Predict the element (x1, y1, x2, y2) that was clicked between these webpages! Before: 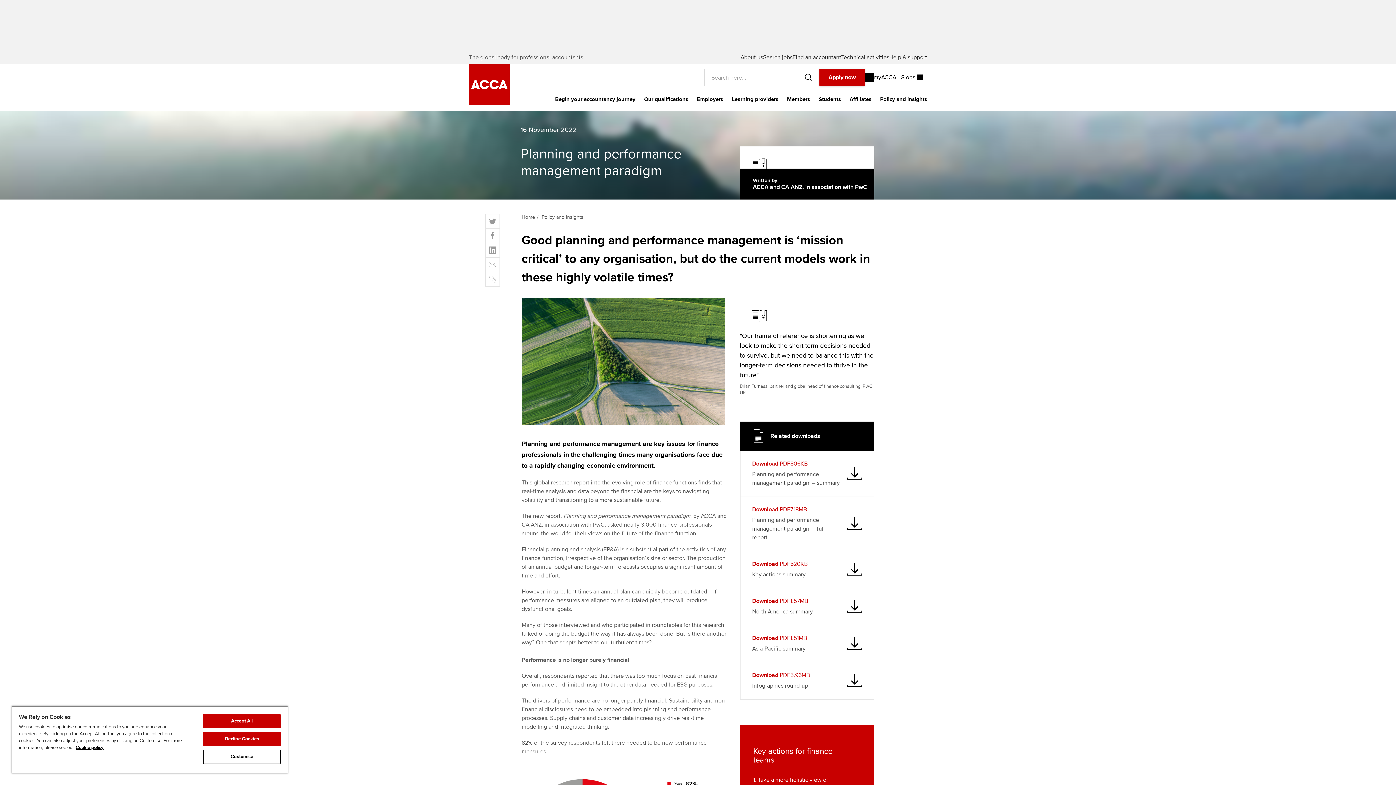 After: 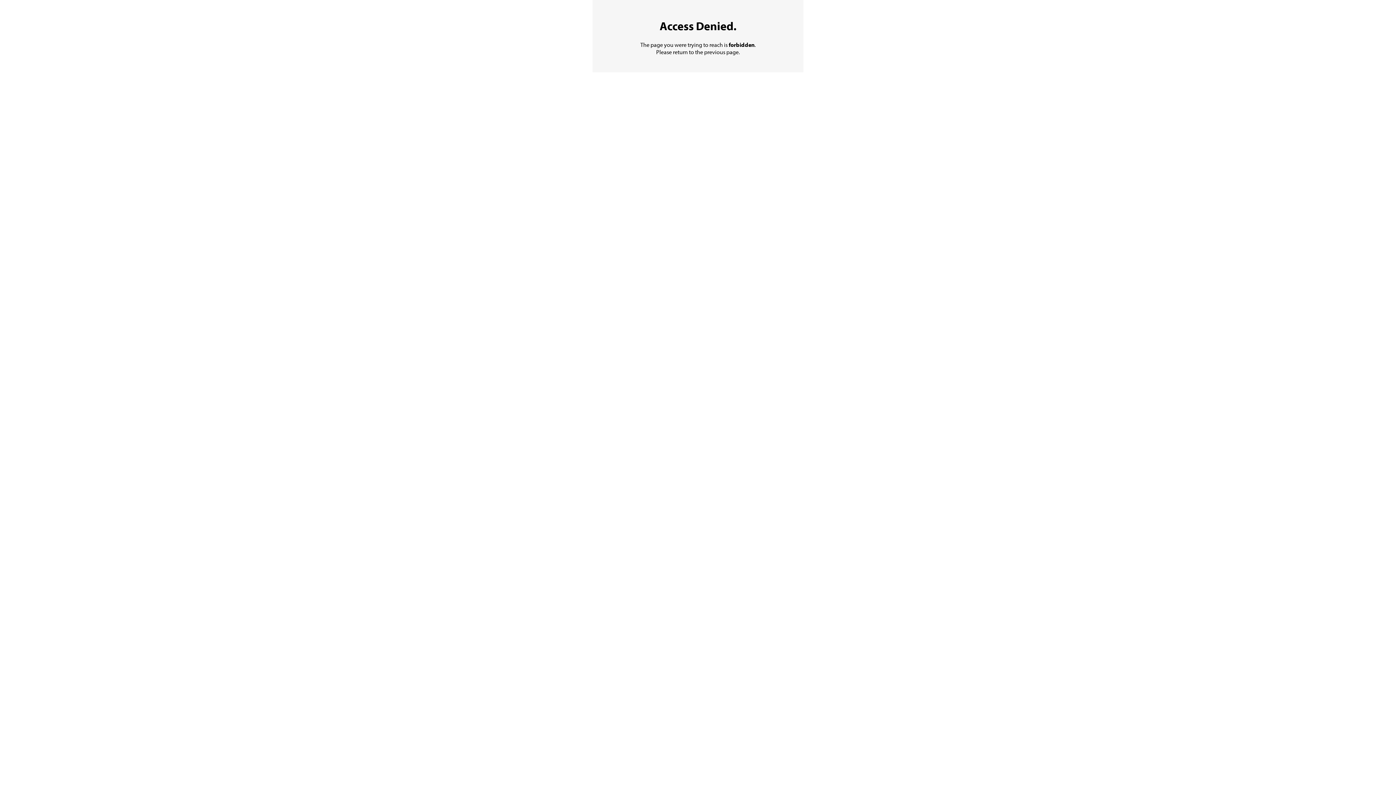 Action: label: Search jobs bbox: (763, 53, 792, 61)